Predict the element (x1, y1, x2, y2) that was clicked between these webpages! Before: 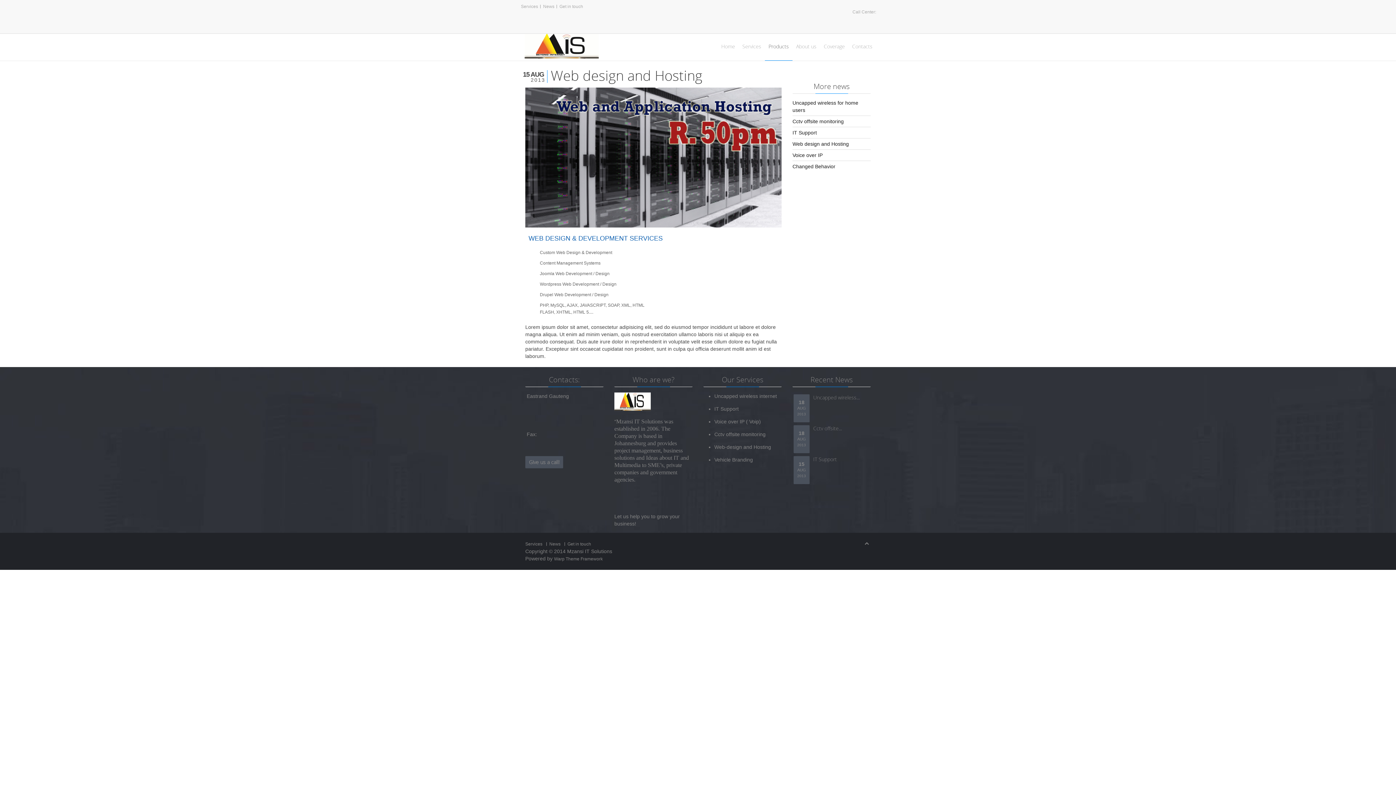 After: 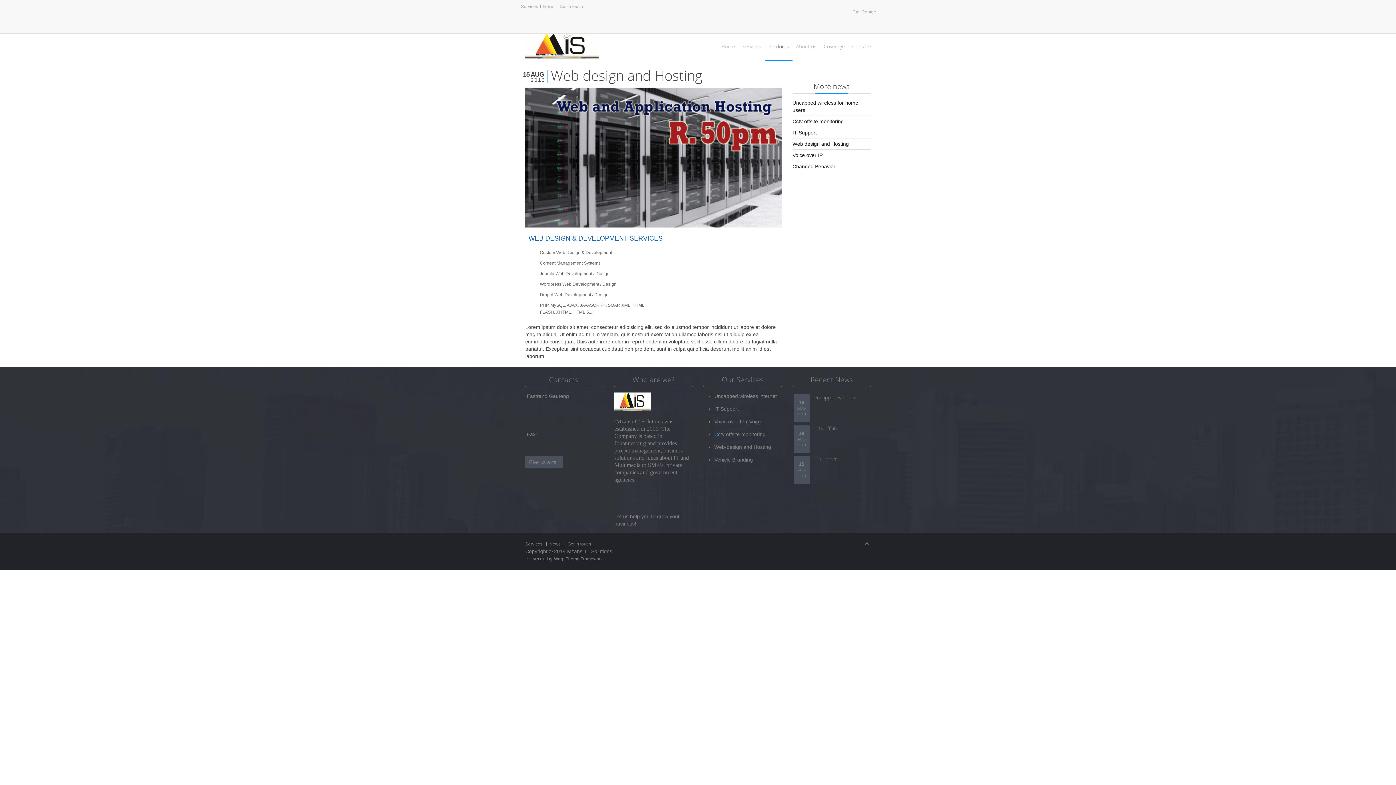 Action: bbox: (714, 431, 718, 437) label: C